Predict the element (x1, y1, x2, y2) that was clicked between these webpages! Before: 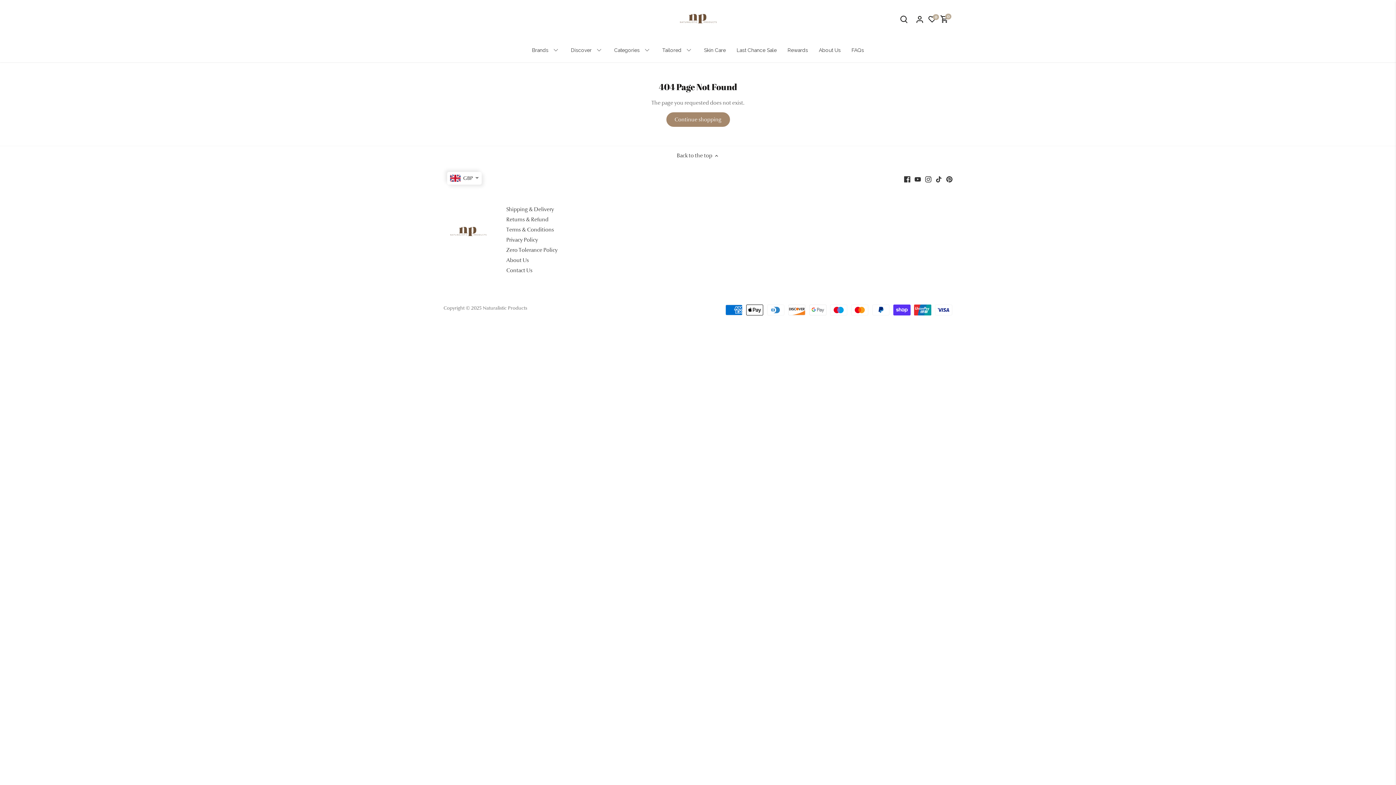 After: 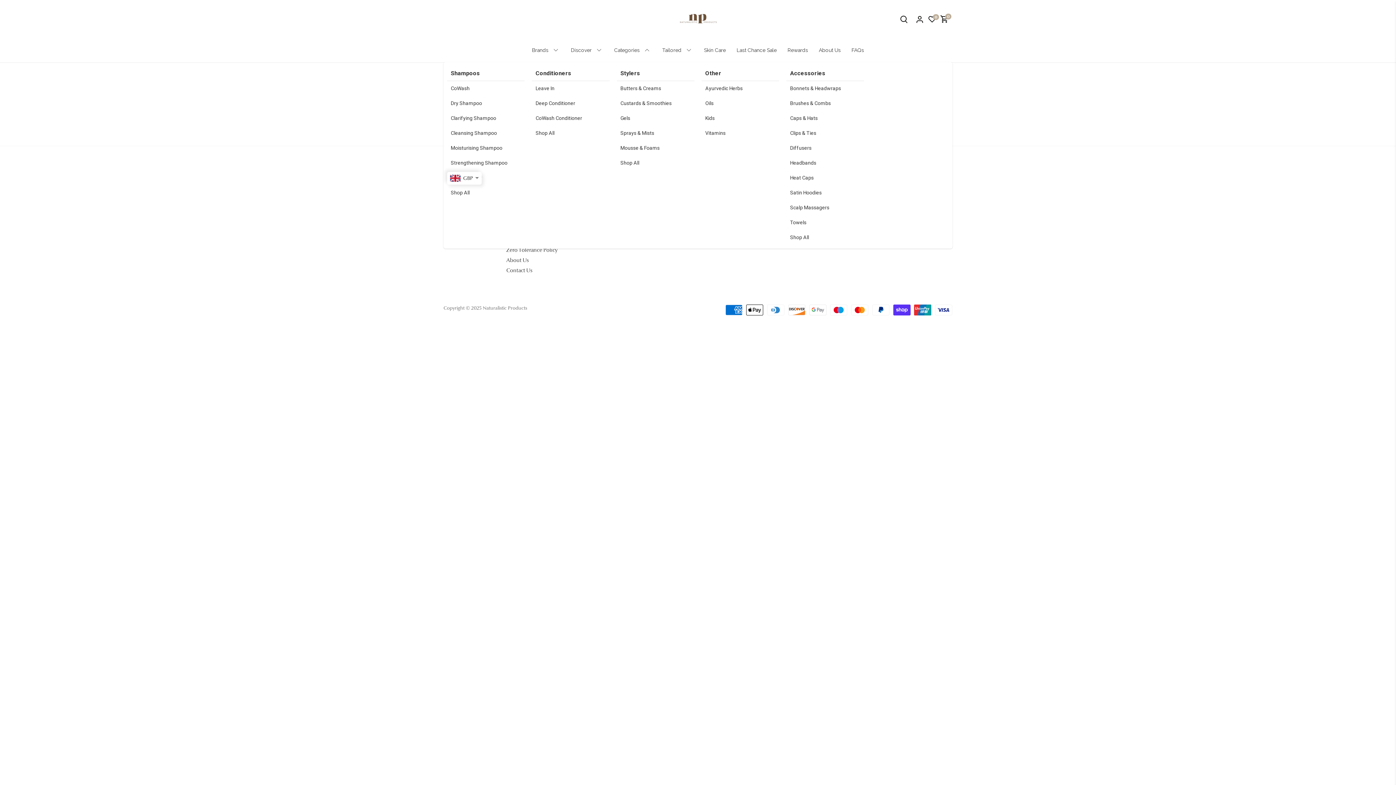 Action: bbox: (608, 38, 656, 62) label: Categories